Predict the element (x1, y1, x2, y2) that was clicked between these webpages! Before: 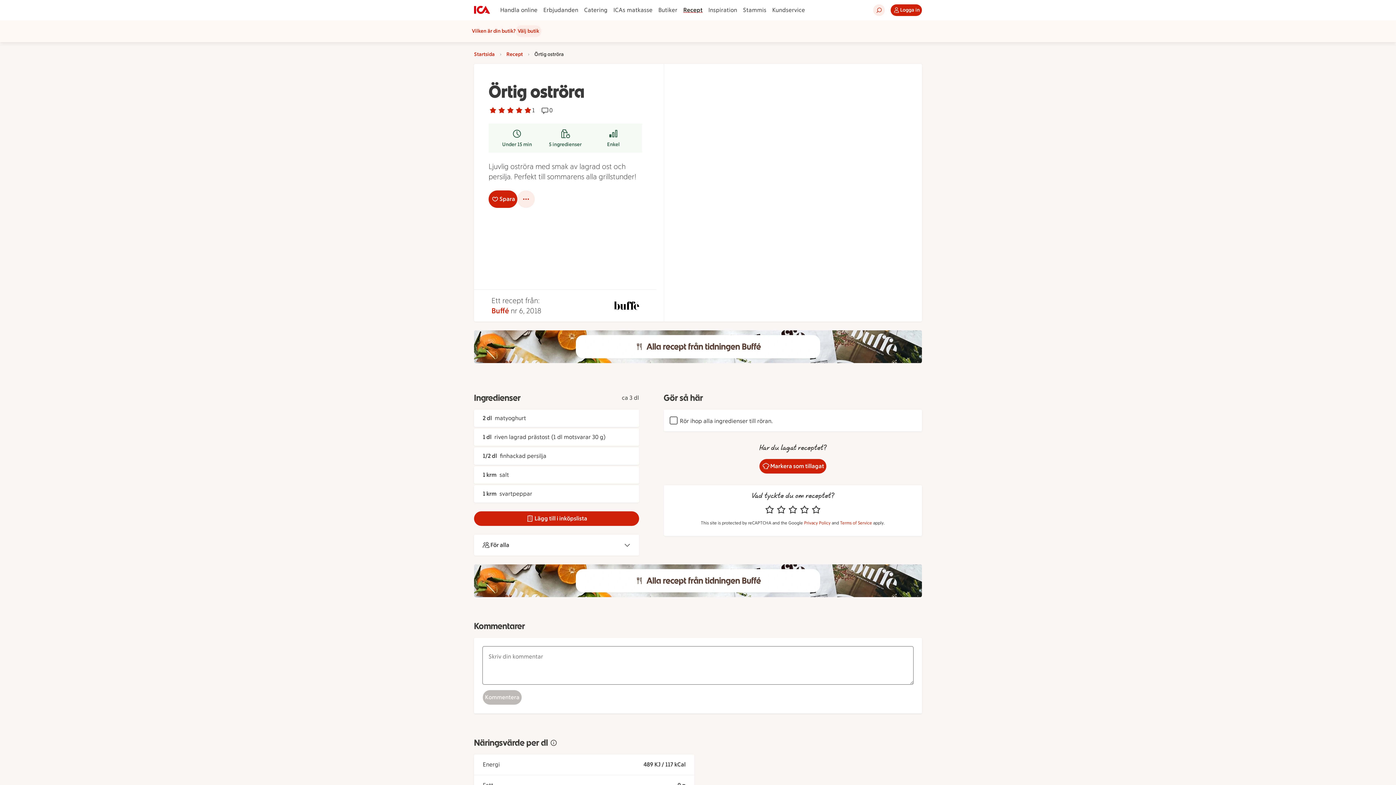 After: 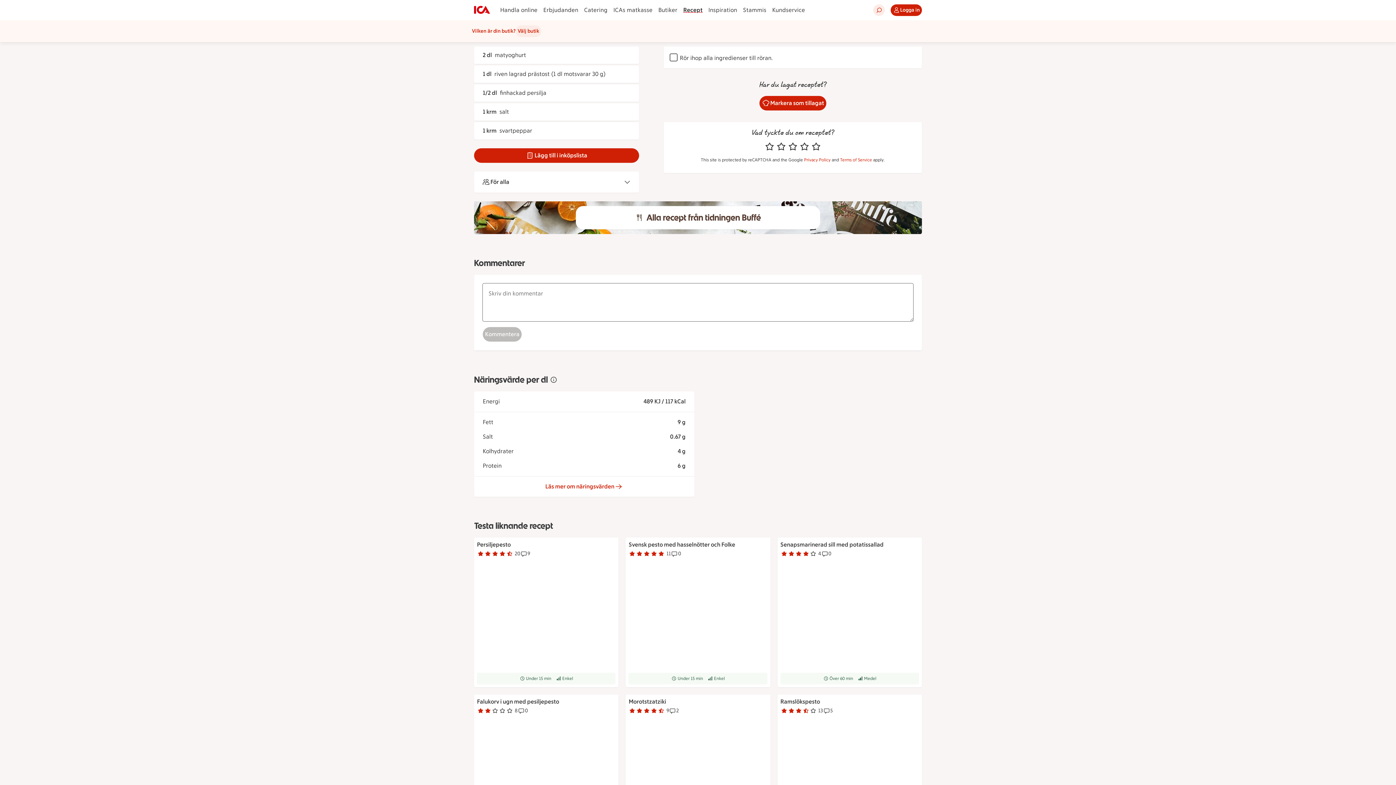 Action: label: Enkel bbox: (589, 128, 637, 148)